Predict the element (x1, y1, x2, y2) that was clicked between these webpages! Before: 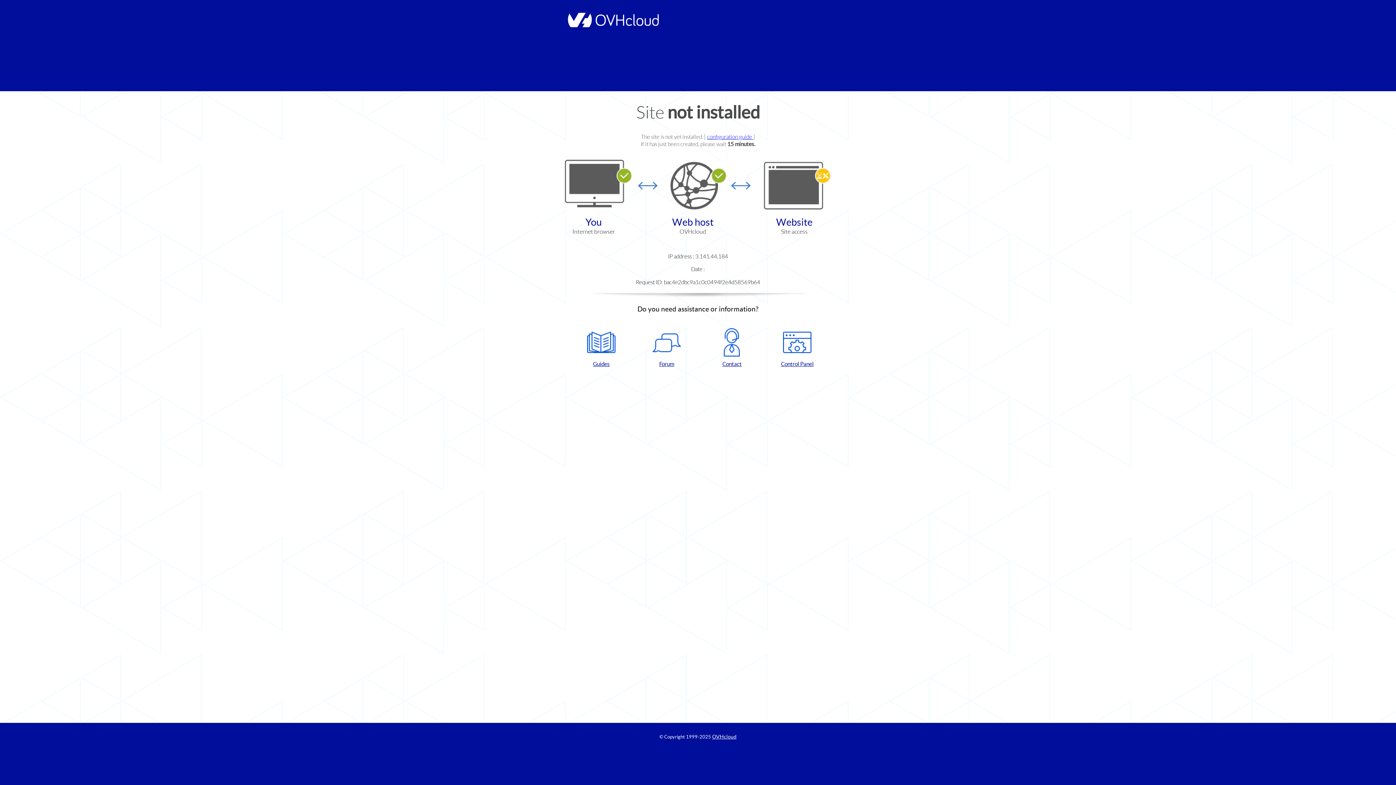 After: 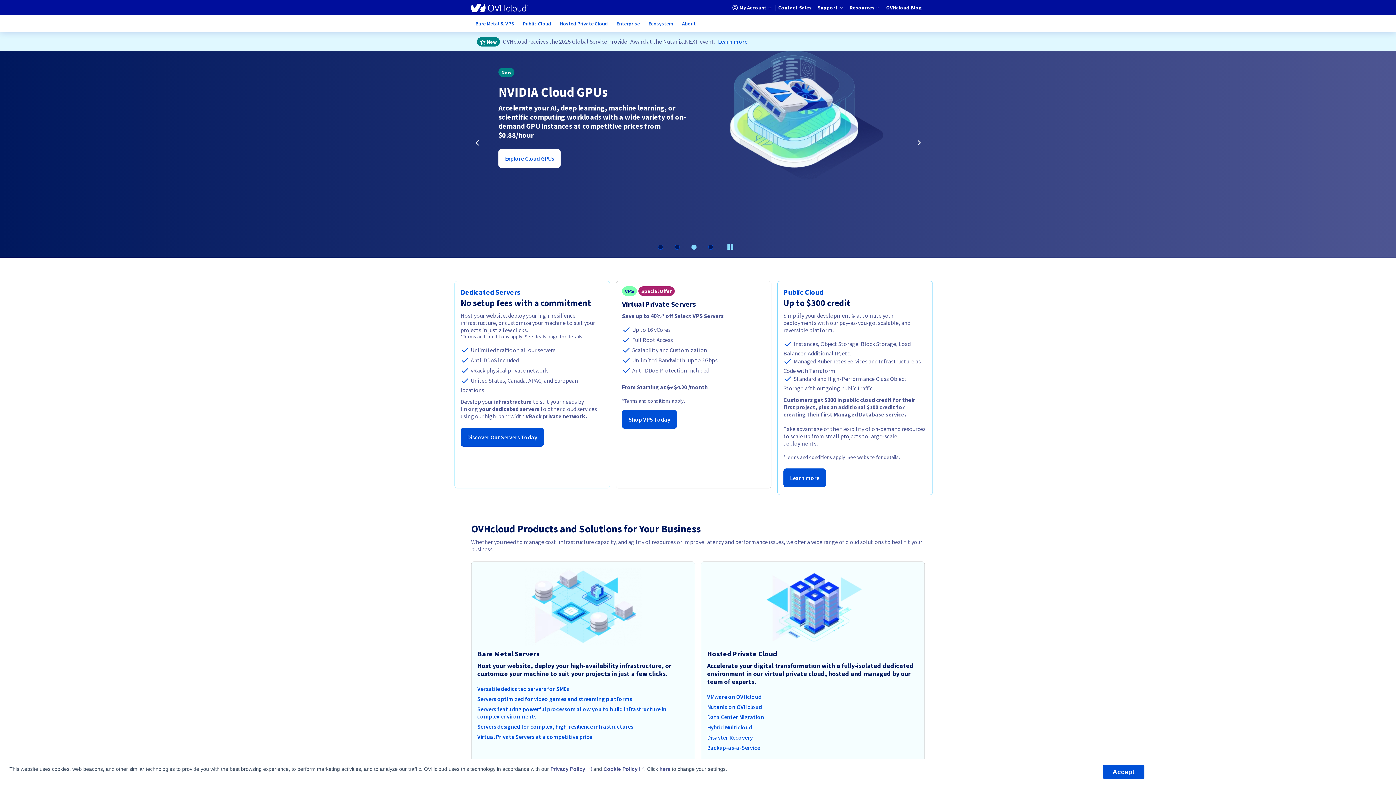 Action: bbox: (564, 22, 658, 28)